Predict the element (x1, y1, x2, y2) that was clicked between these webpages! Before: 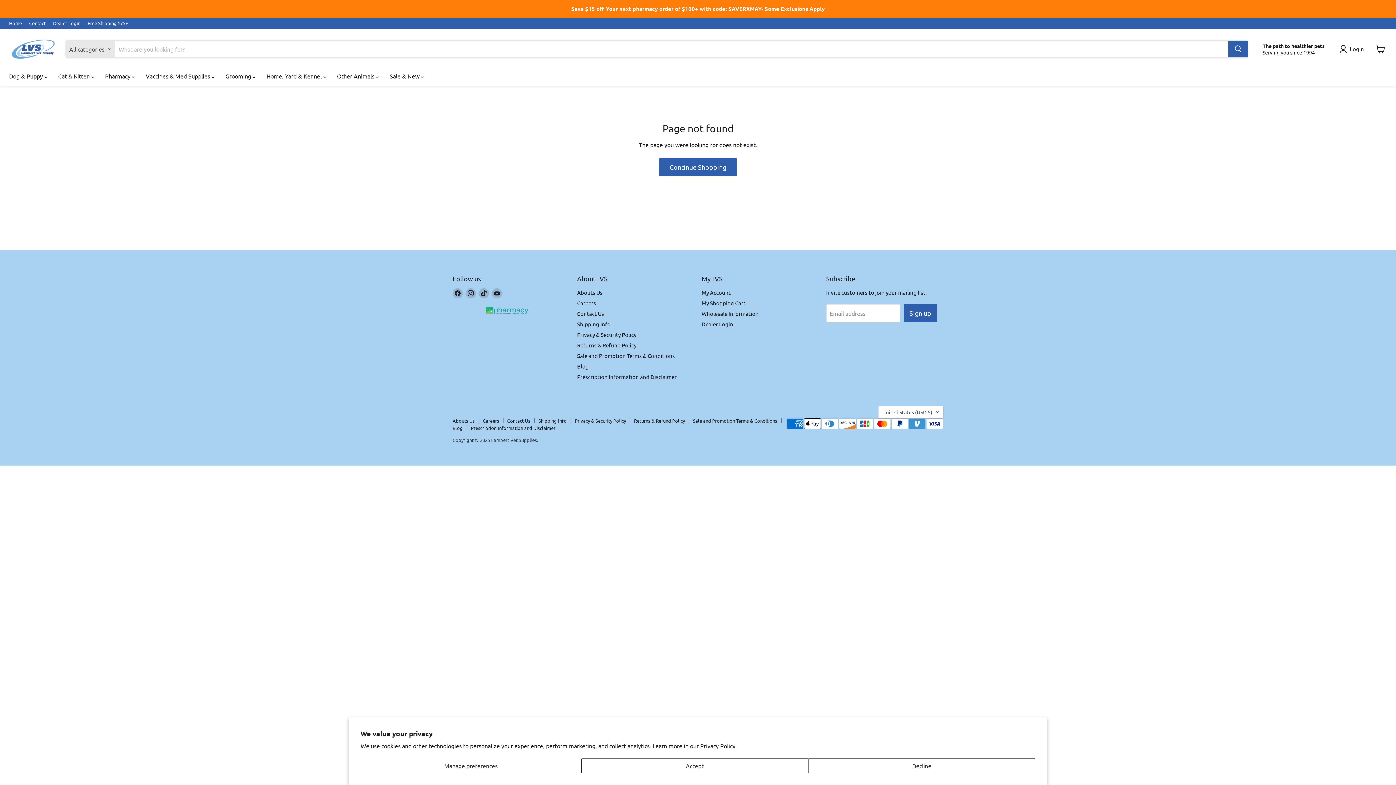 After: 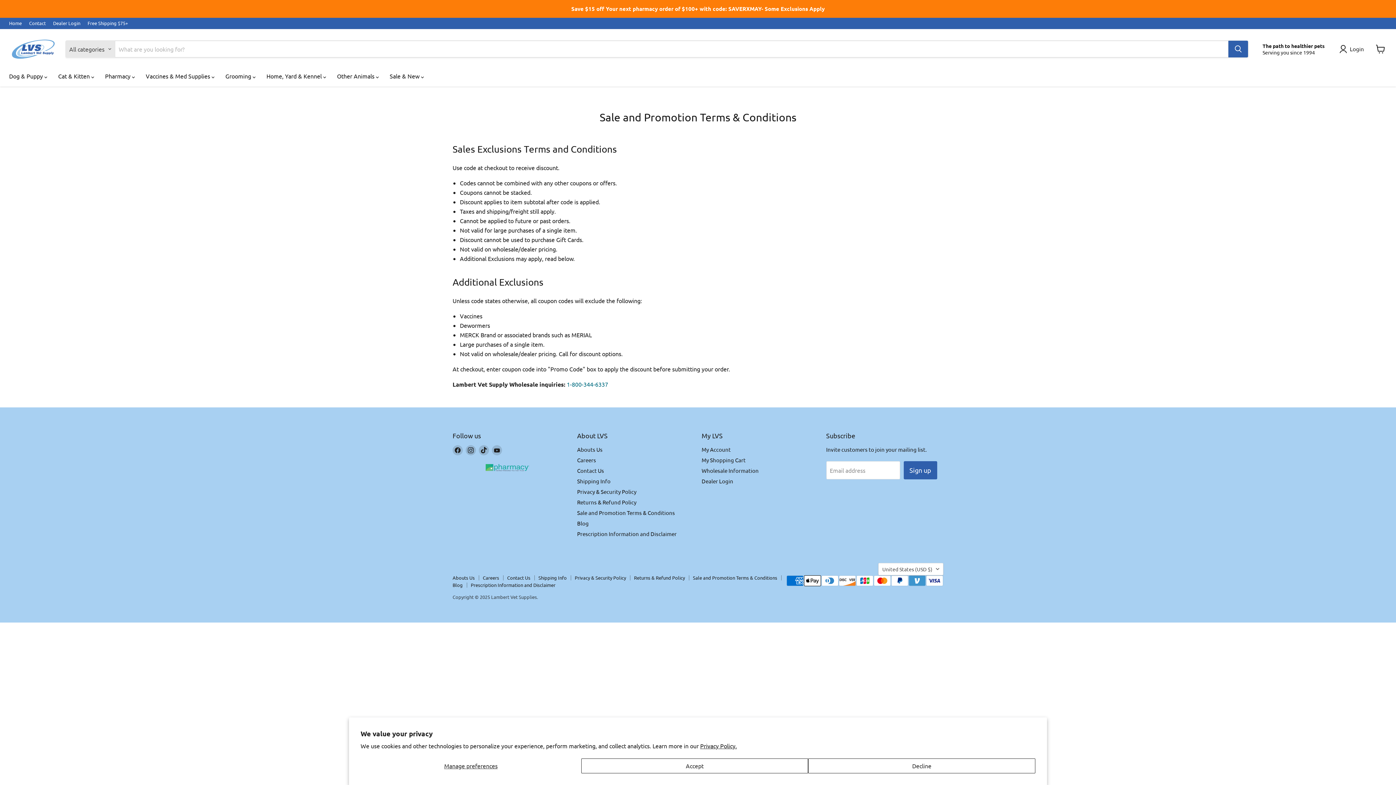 Action: bbox: (693, 417, 777, 423) label: Sale and Promotion Terms & Conditions